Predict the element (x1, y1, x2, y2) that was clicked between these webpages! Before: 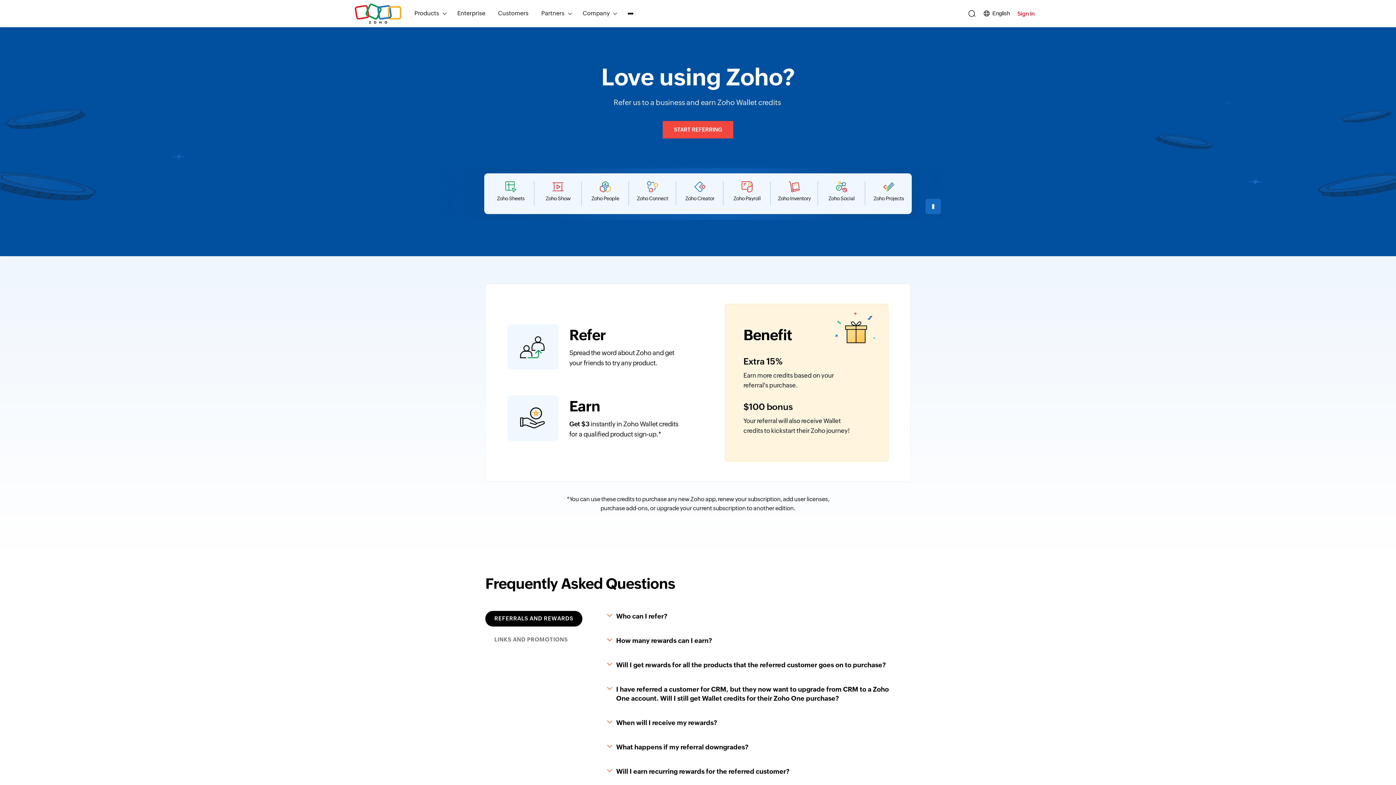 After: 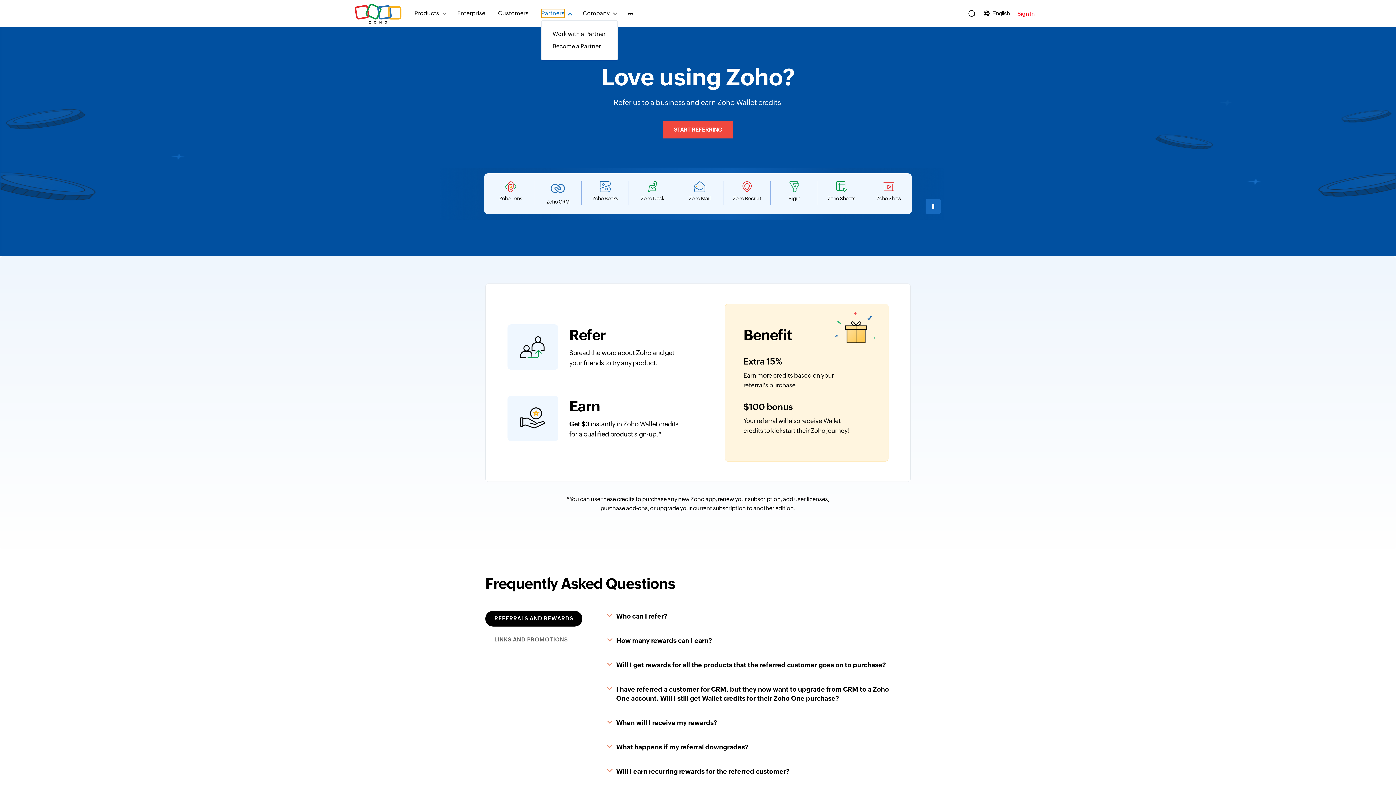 Action: label: Partners bbox: (541, 9, 564, 17)